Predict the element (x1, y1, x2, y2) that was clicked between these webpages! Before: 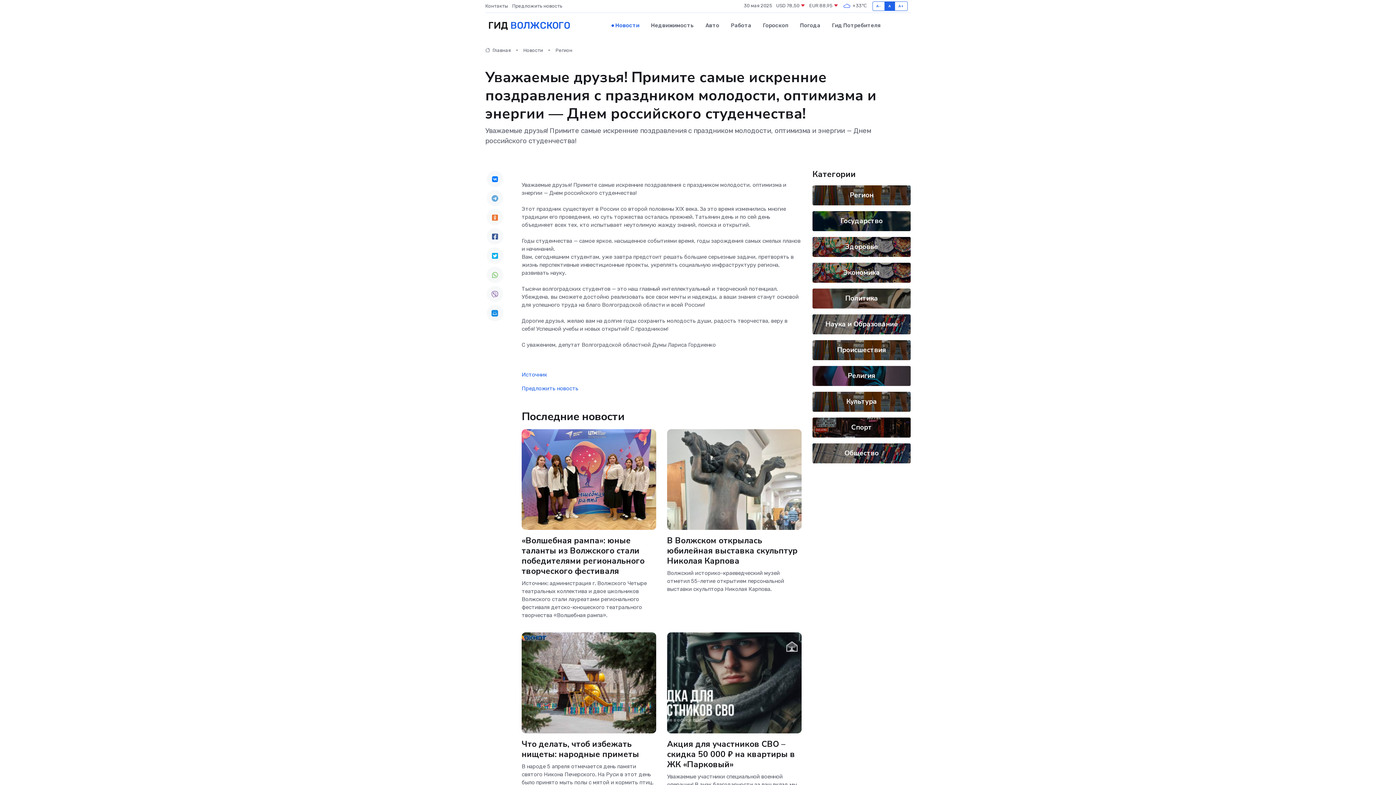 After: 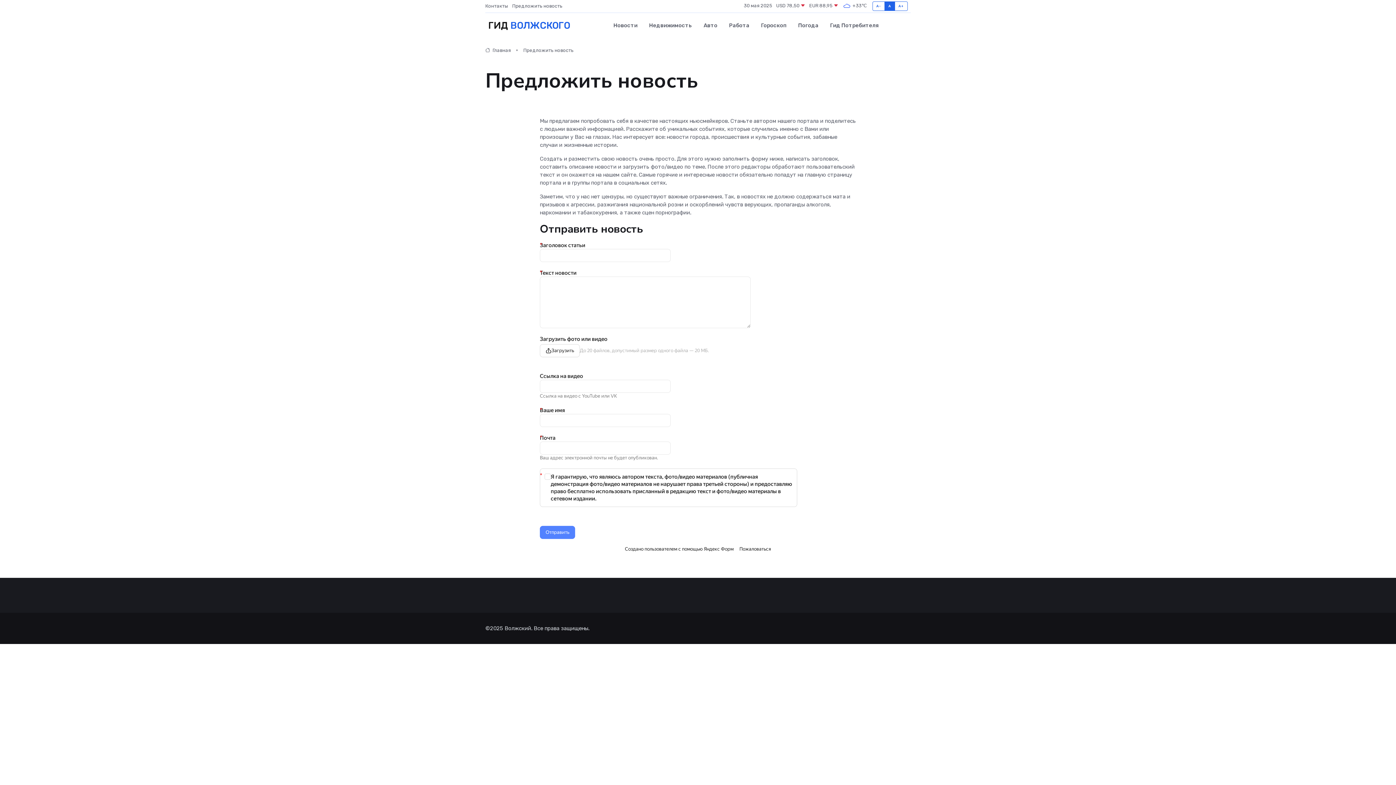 Action: label: Предложить новость bbox: (521, 385, 578, 391)